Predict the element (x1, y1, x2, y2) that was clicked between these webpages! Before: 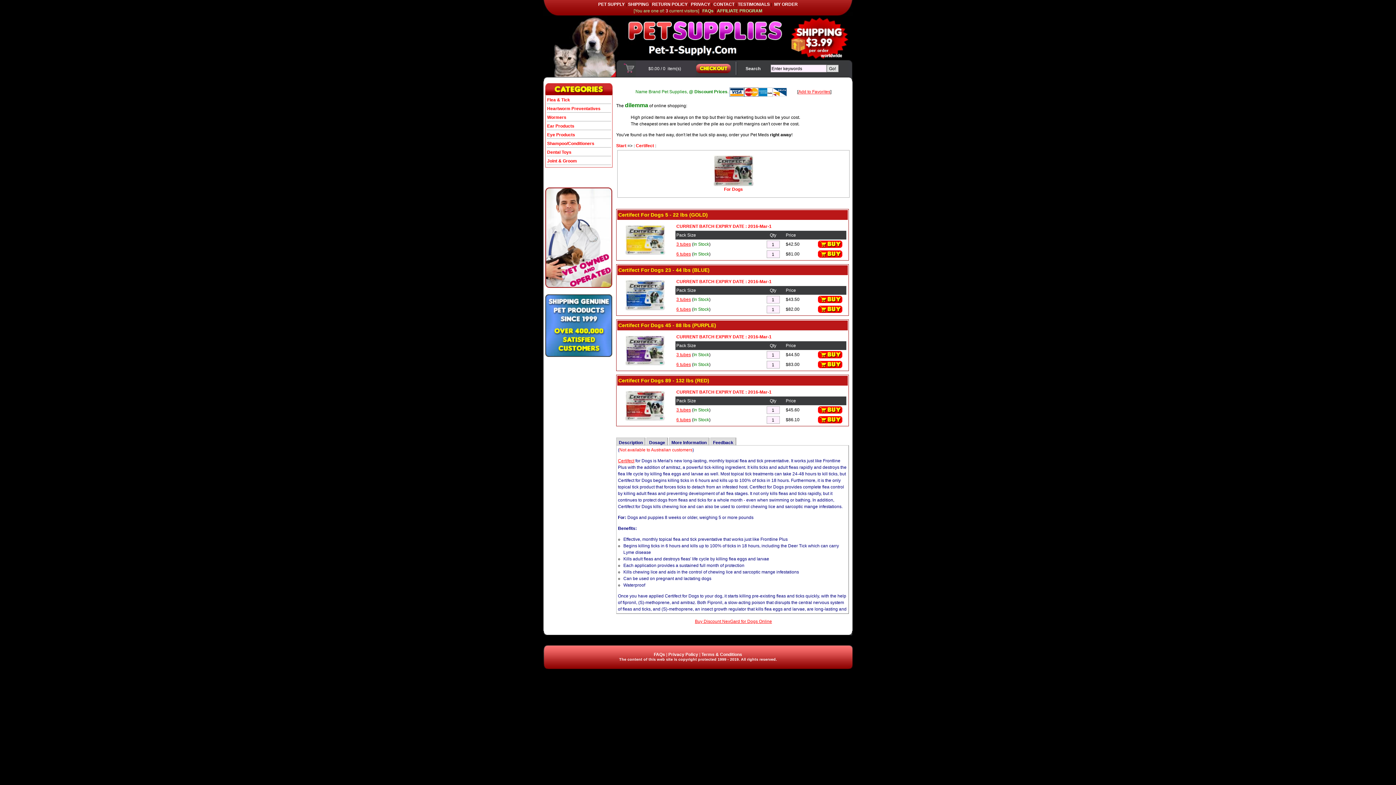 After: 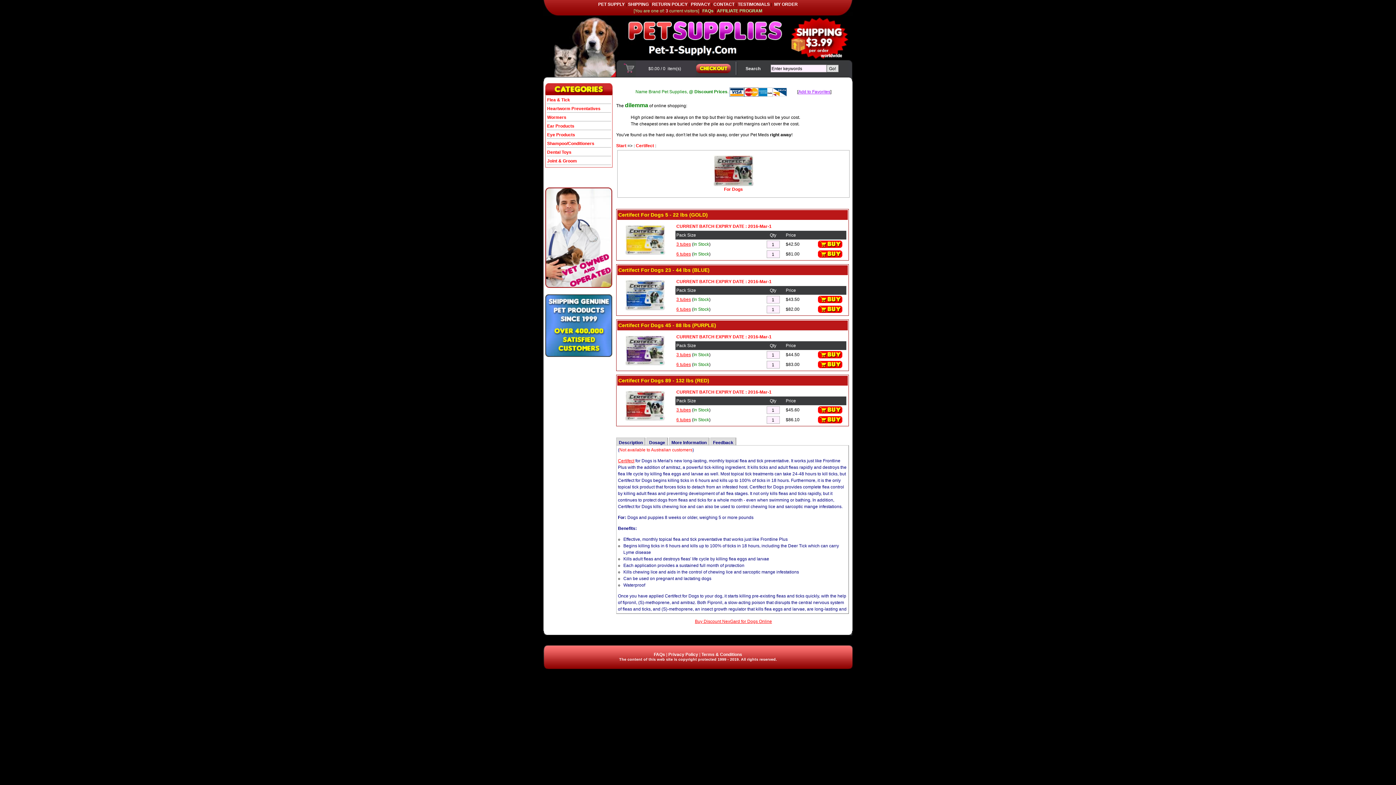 Action: label: Add to Favorites bbox: (798, 89, 830, 94)